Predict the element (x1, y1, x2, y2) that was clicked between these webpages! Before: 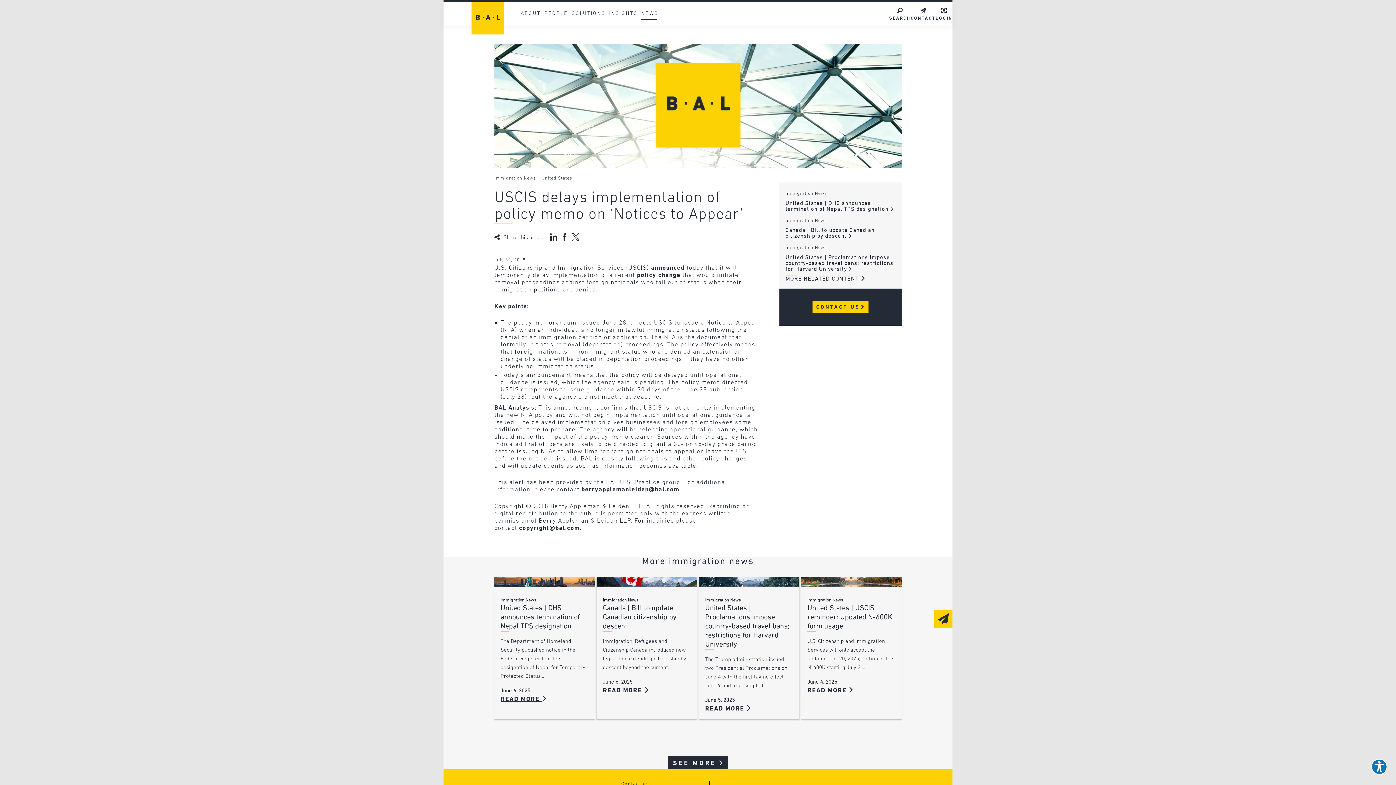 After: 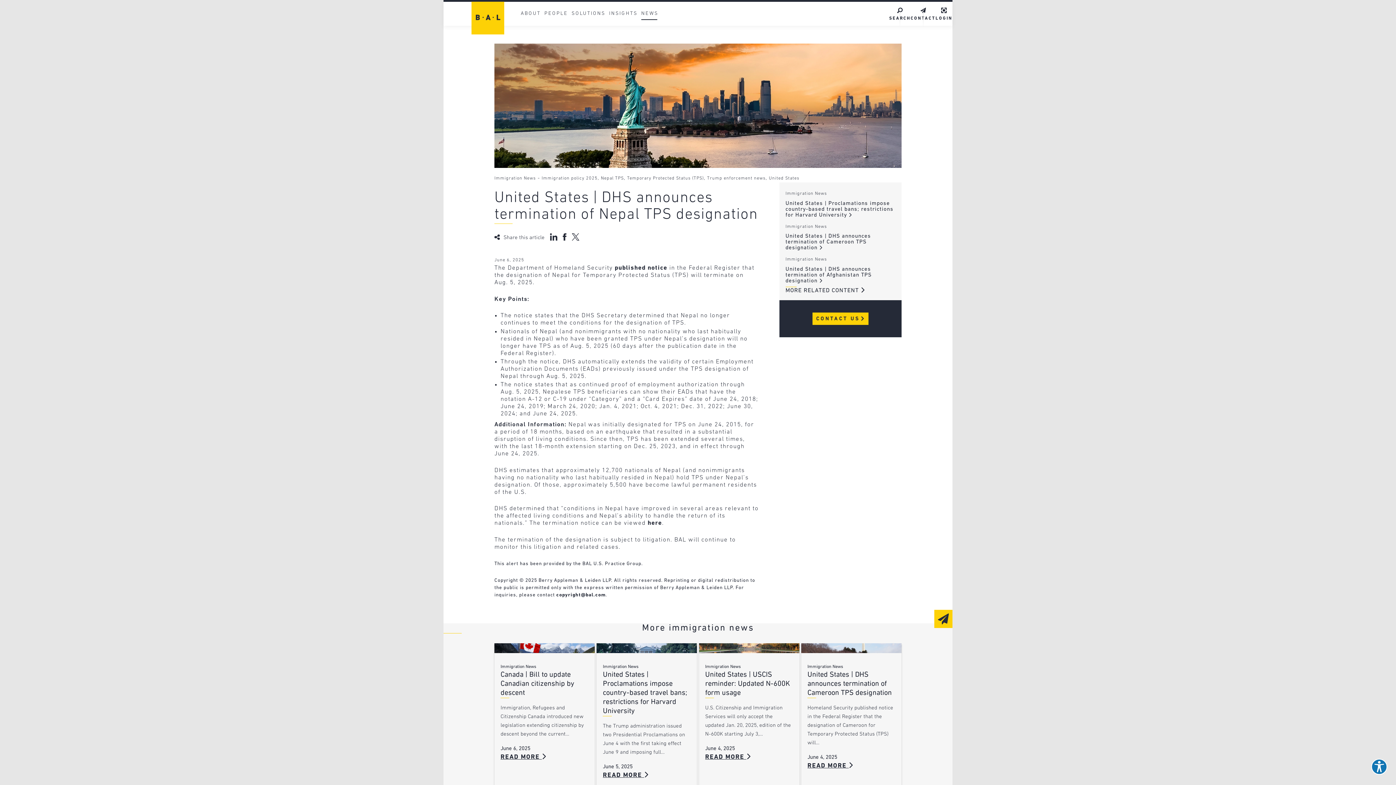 Action: label: United States | DHS announces termination of Nepal TPS designation  bbox: (785, 201, 895, 212)